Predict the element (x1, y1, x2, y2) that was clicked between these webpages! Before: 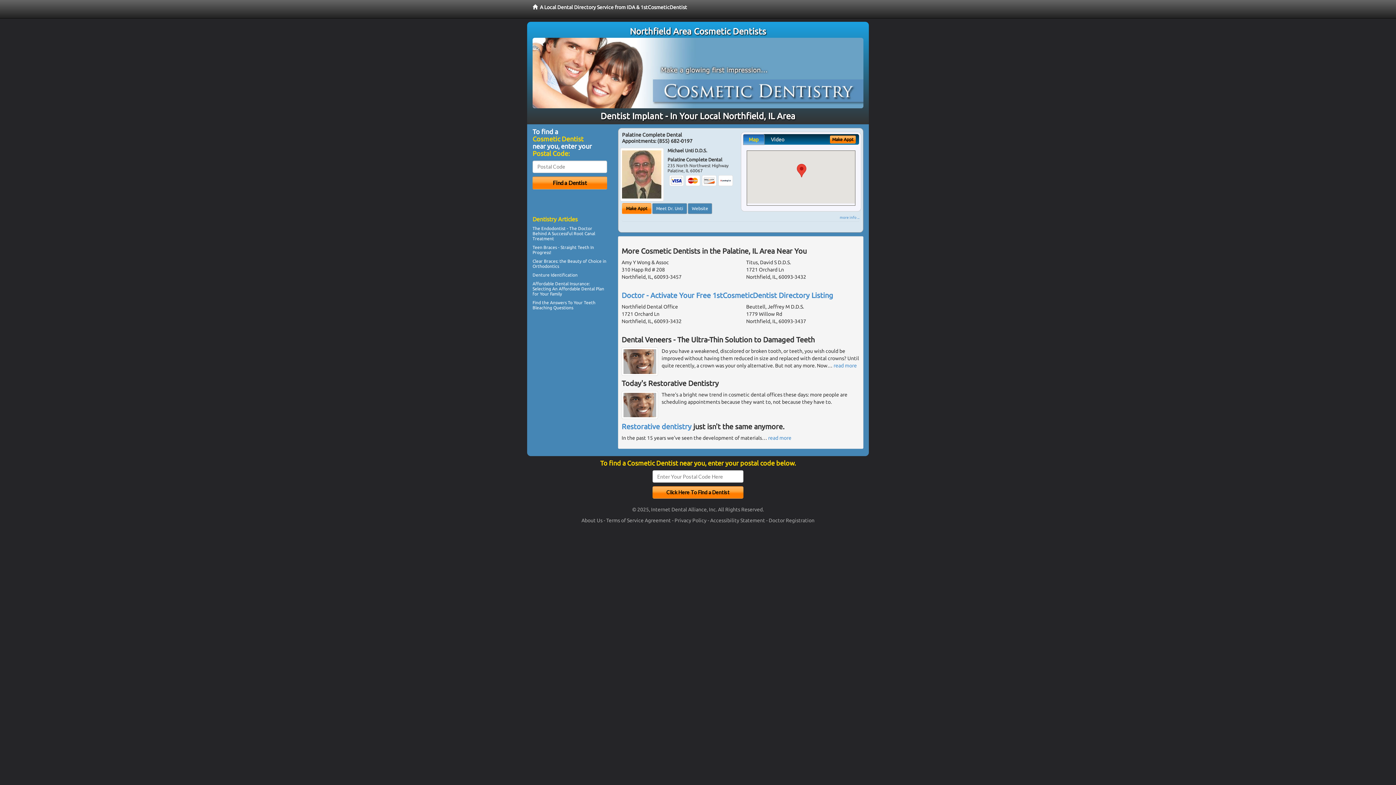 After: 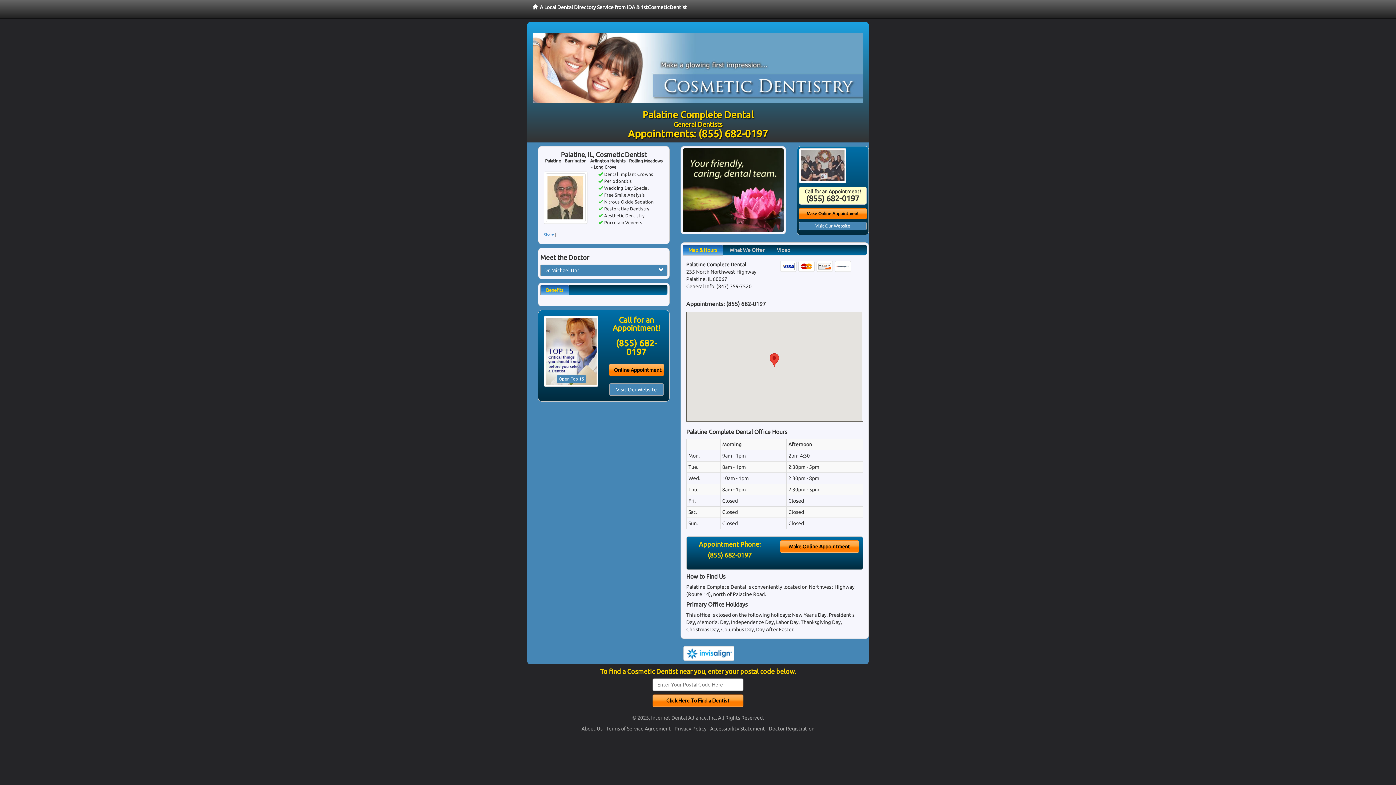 Action: label: Meet Dr. Unti bbox: (652, 203, 687, 214)